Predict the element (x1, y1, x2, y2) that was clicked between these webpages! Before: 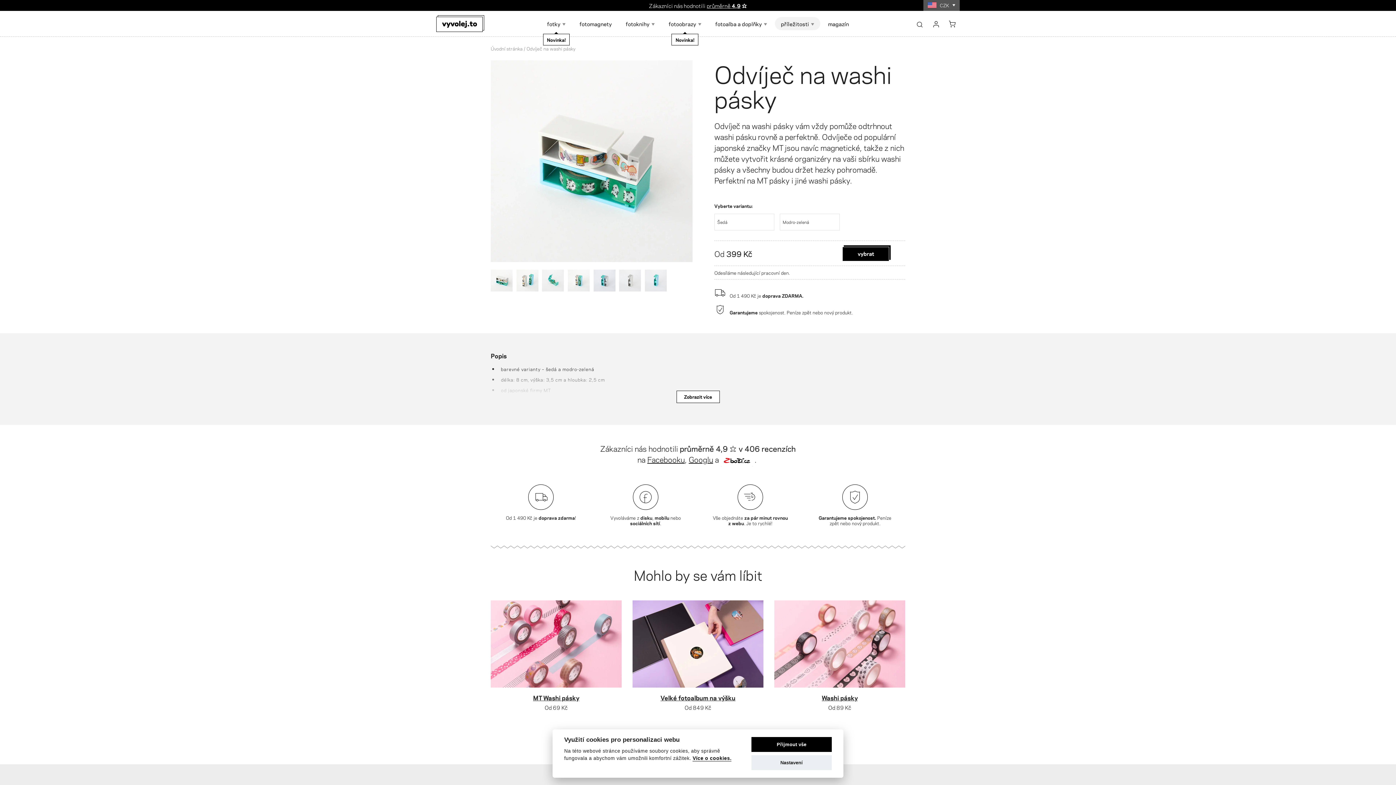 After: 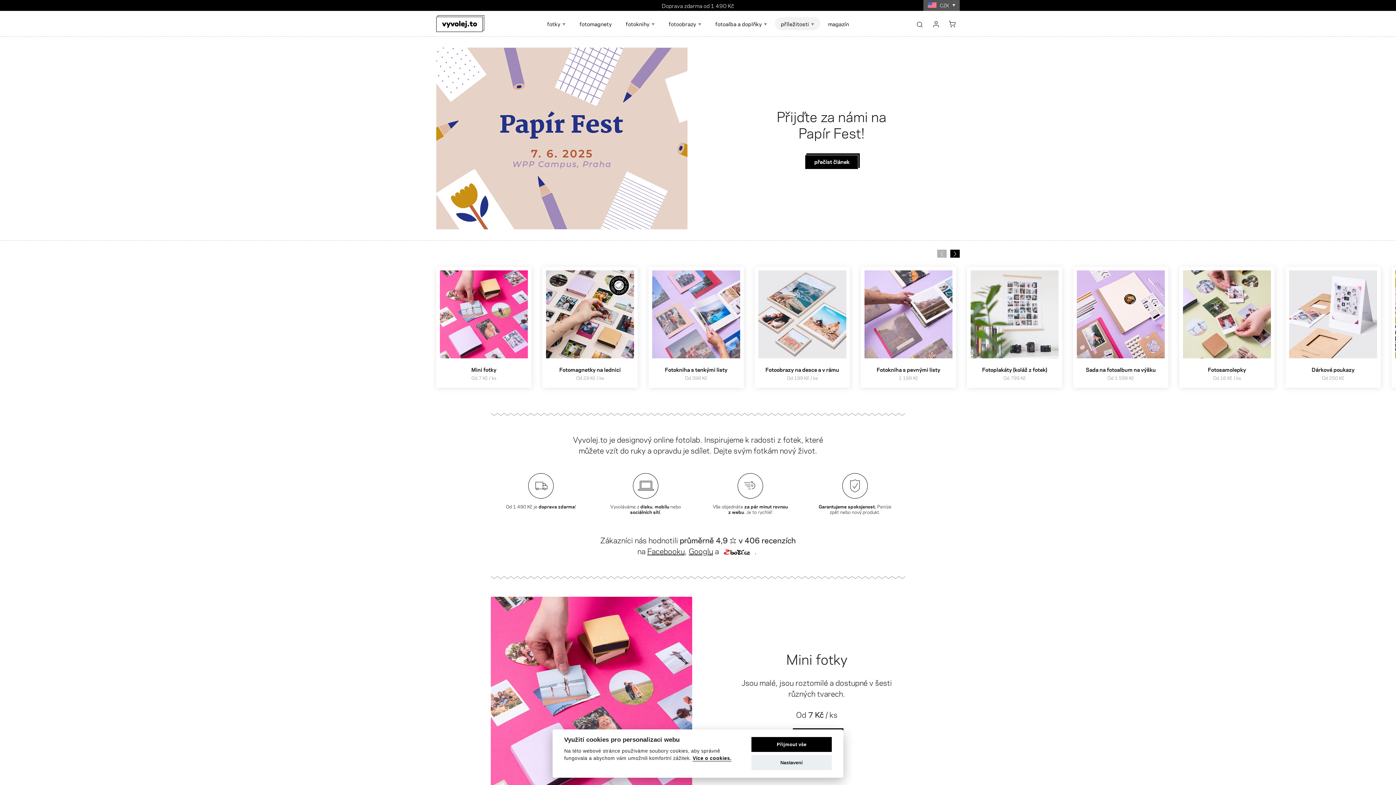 Action: label: Úvodní stránka bbox: (490, 45, 522, 51)